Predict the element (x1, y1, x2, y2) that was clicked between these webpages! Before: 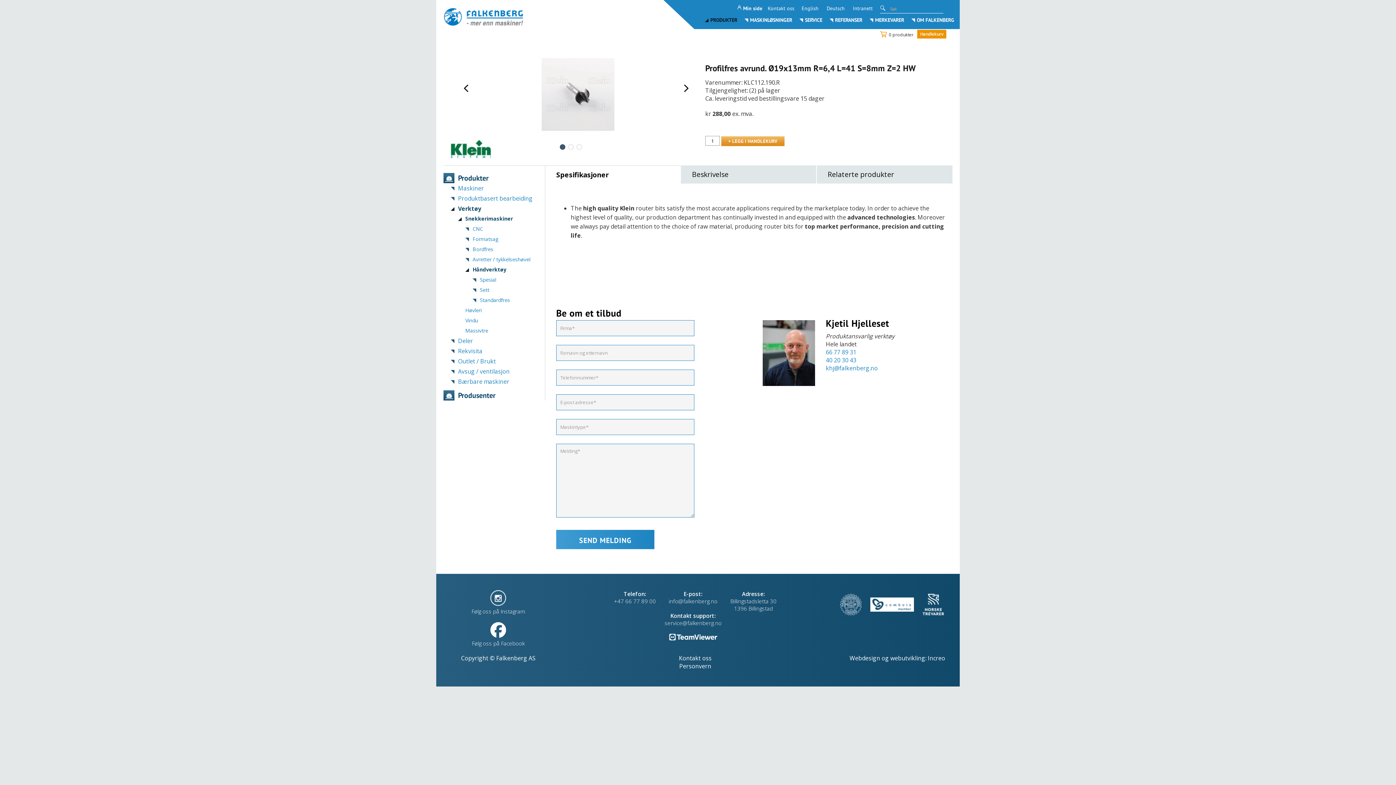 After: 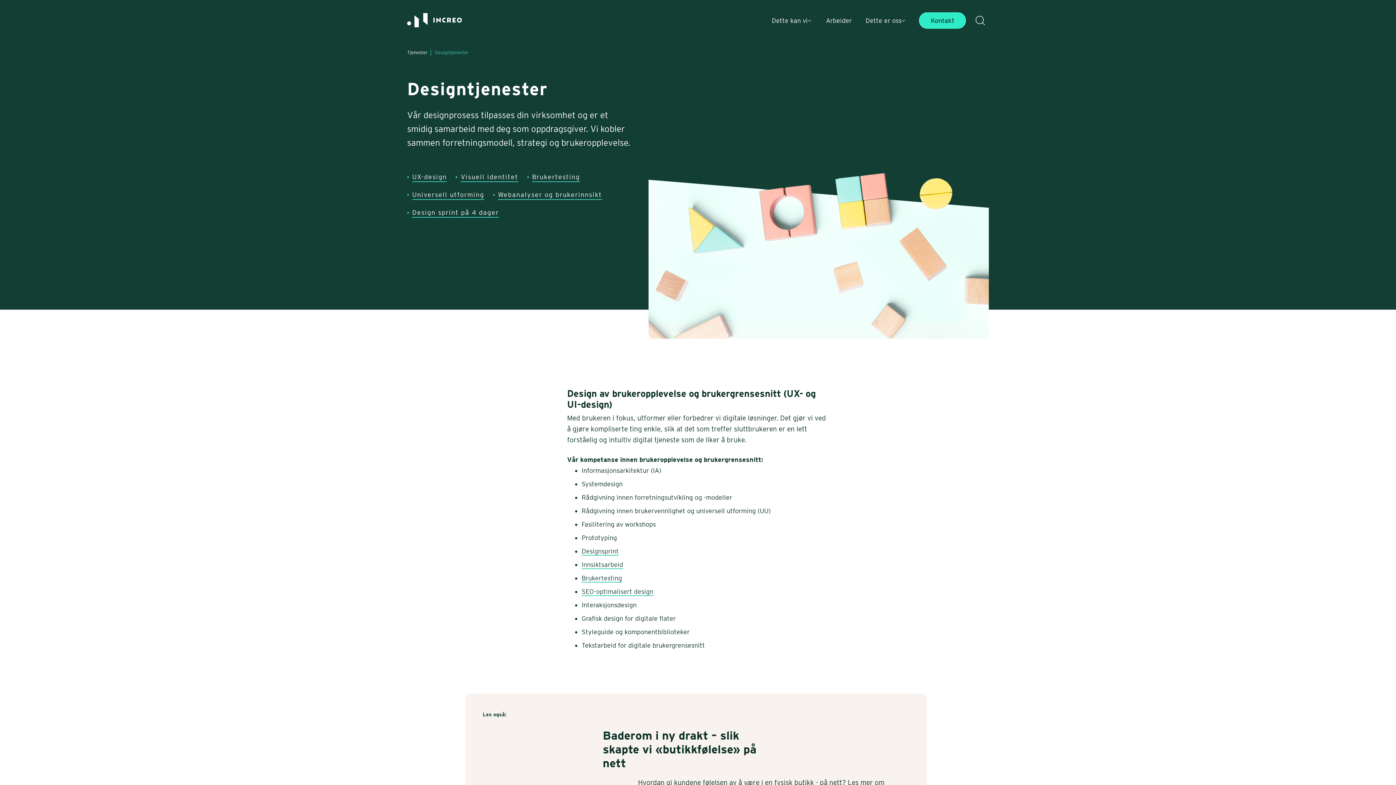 Action: label: Webdesign bbox: (849, 654, 880, 662)